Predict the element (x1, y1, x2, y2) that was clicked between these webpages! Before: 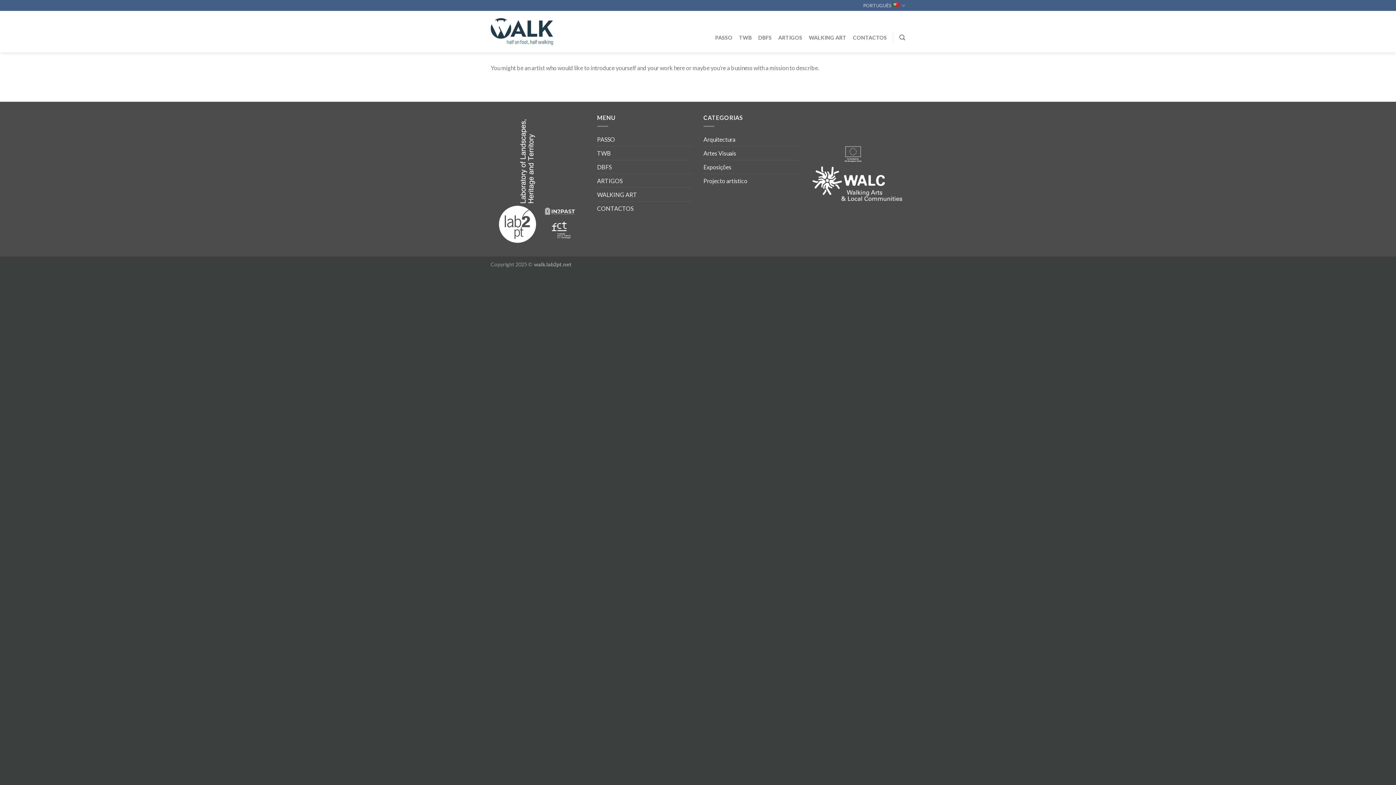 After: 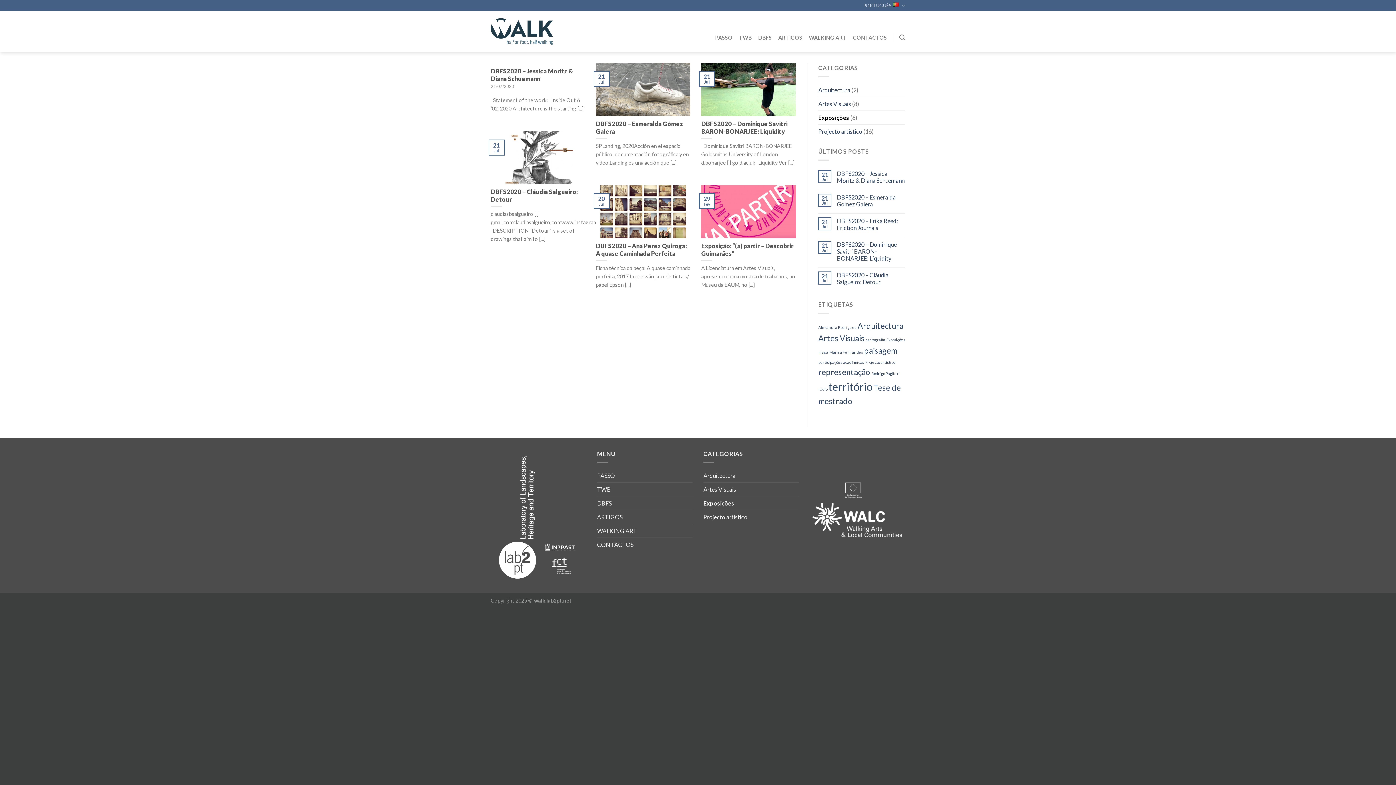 Action: bbox: (703, 160, 731, 173) label: Exposições